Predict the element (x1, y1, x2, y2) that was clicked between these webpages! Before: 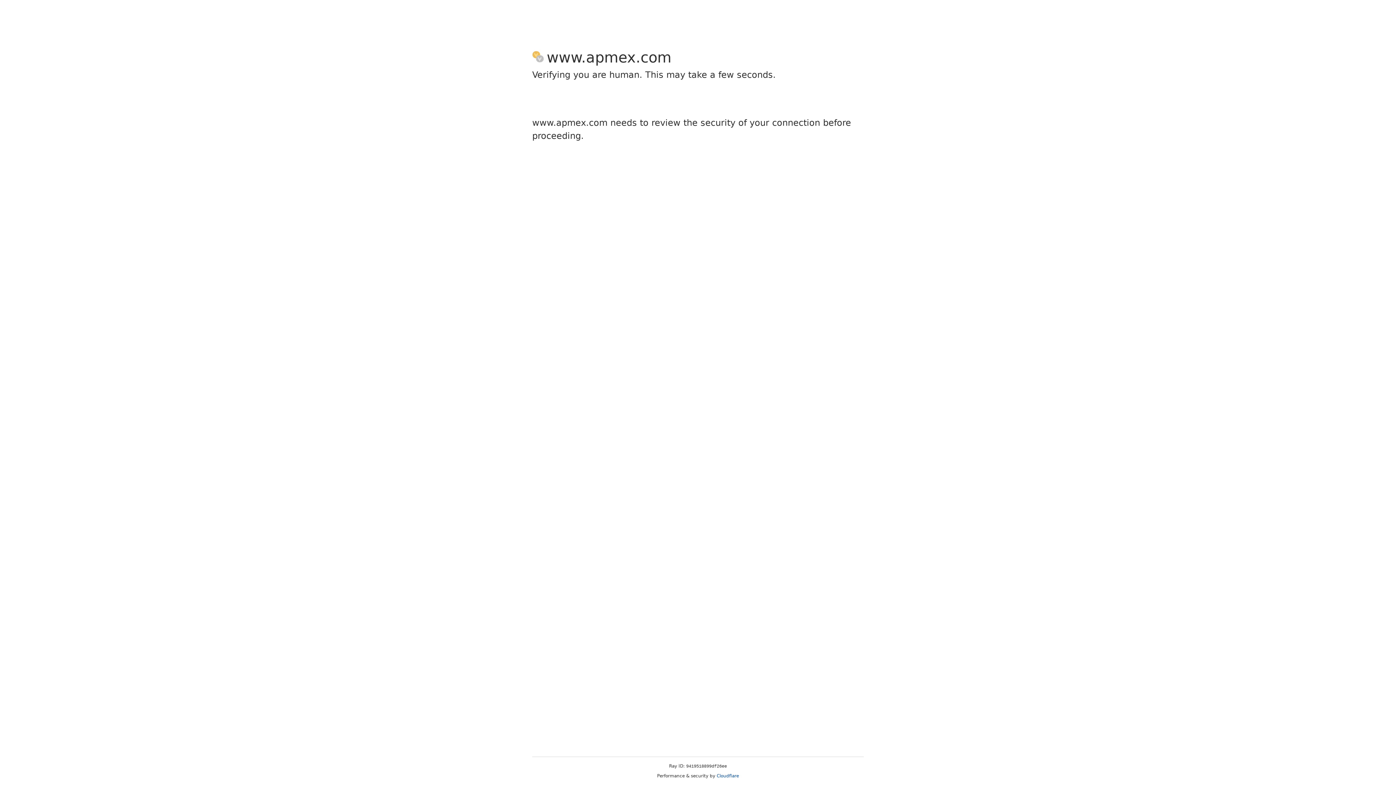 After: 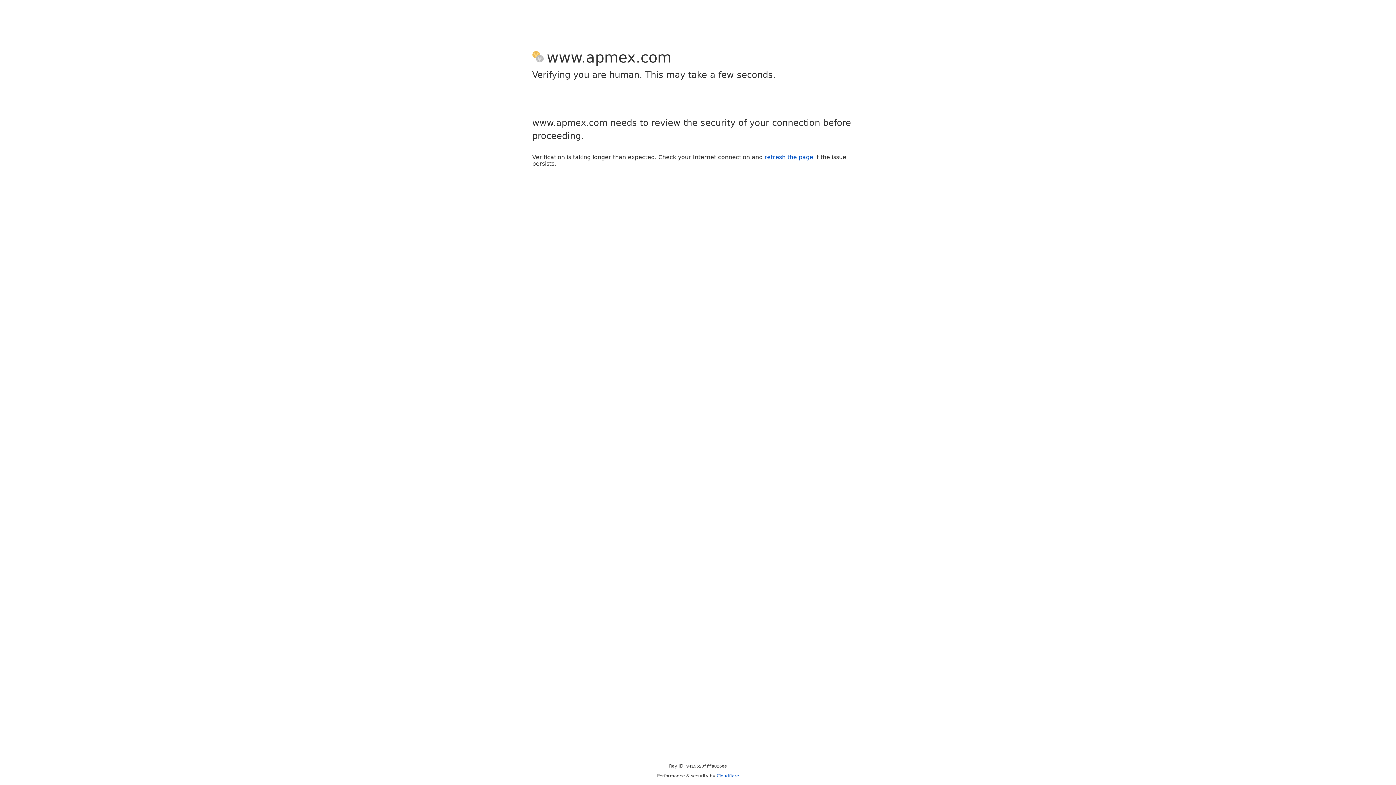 Action: bbox: (716, 773, 739, 778) label: Cloudflare